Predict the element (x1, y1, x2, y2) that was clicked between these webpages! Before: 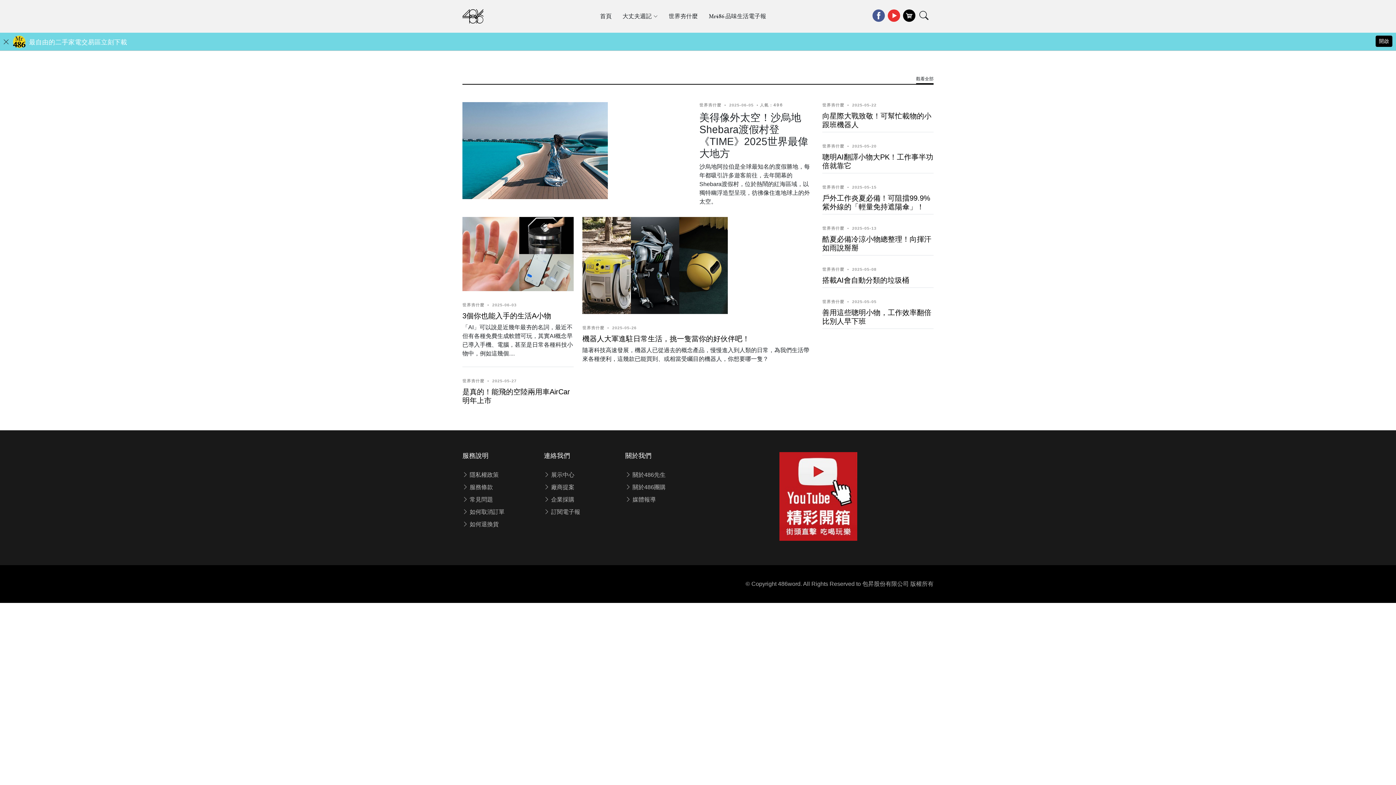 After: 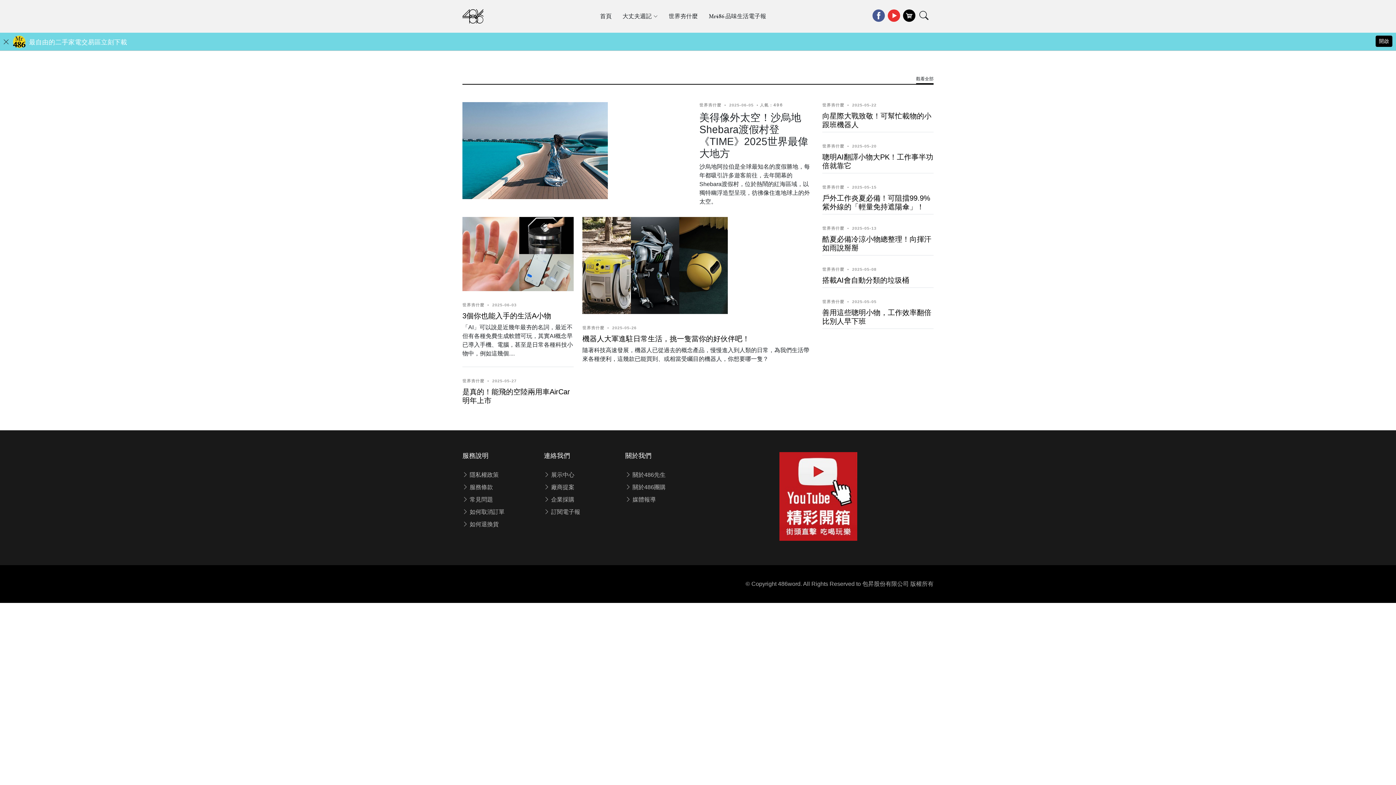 Action: label: 開啟 bbox: (1376, 35, 1392, 46)